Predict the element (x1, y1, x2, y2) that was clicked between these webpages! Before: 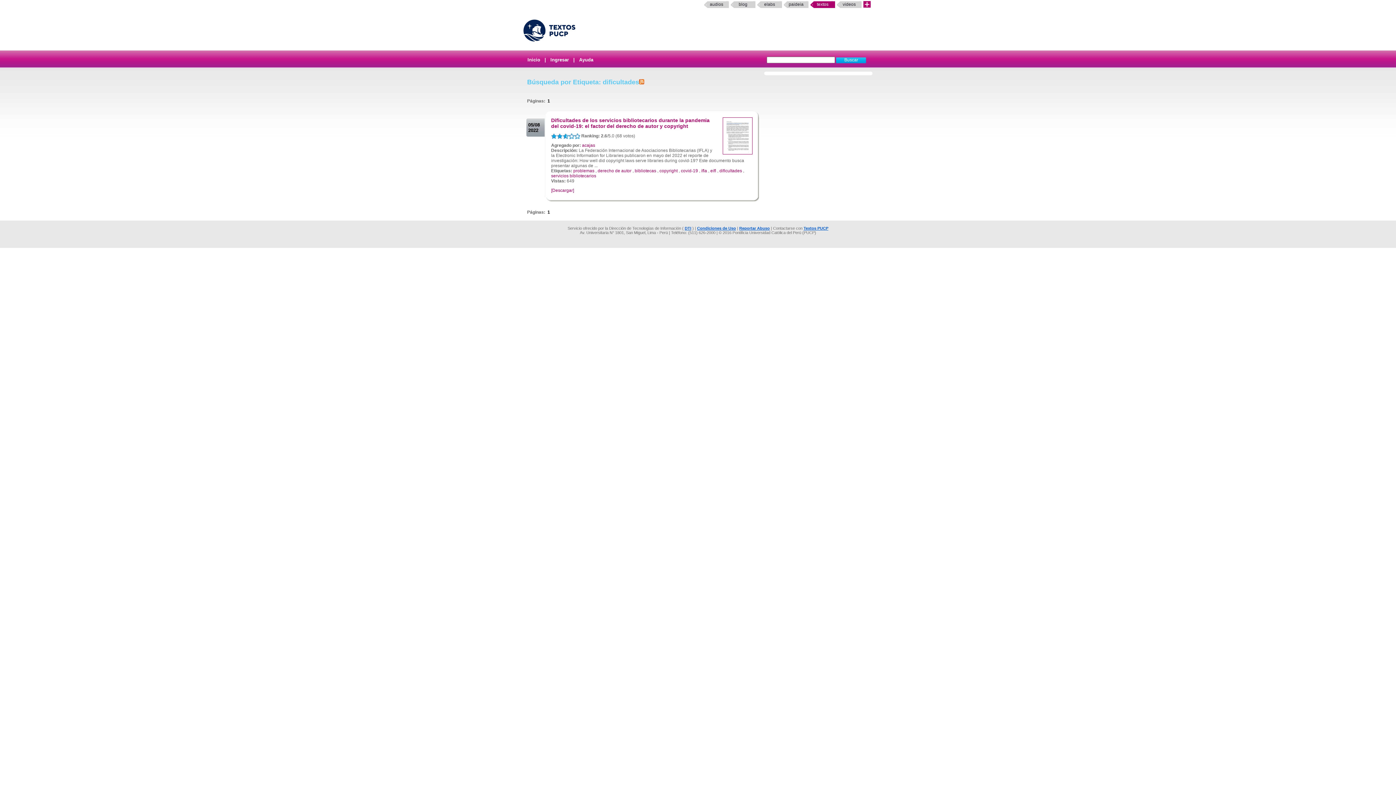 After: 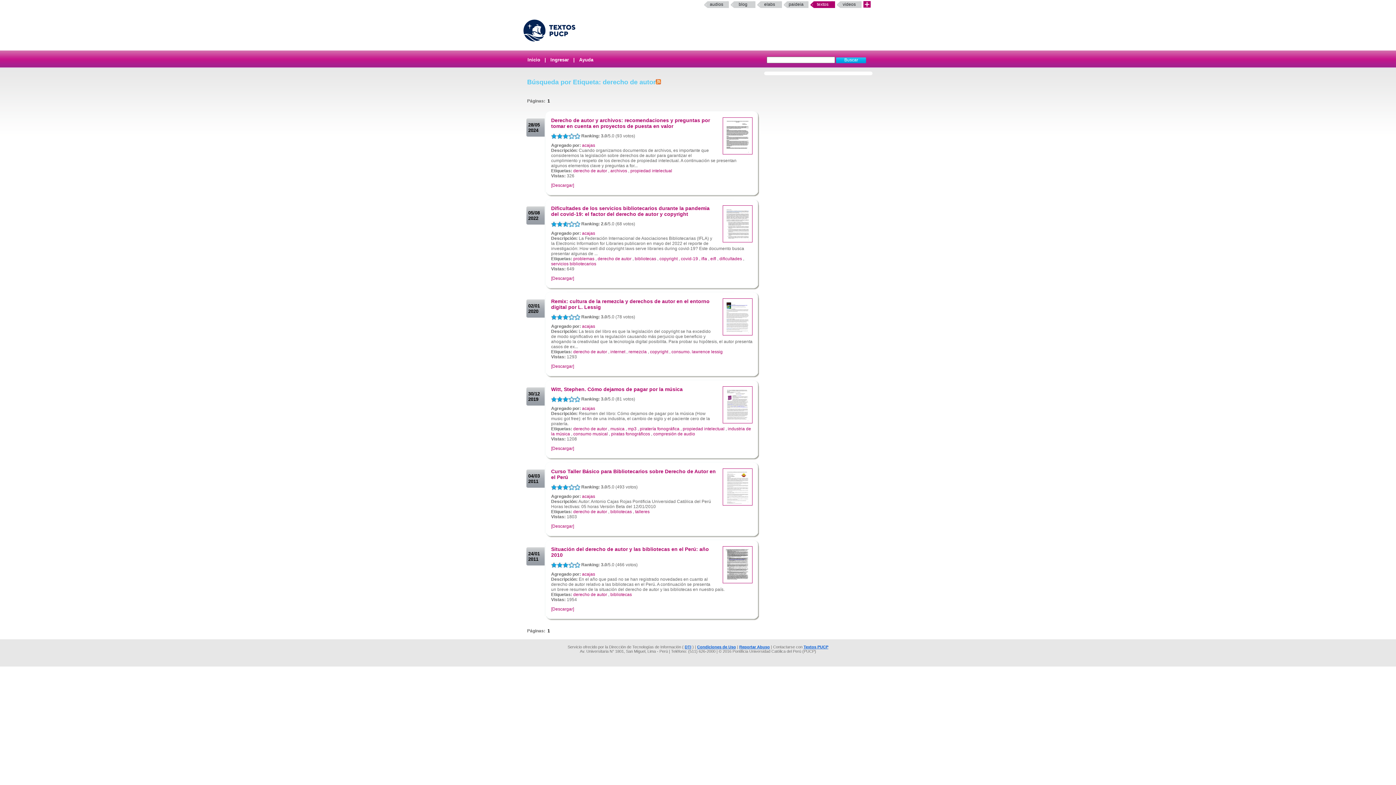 Action: bbox: (597, 168, 631, 173) label: derecho de autor